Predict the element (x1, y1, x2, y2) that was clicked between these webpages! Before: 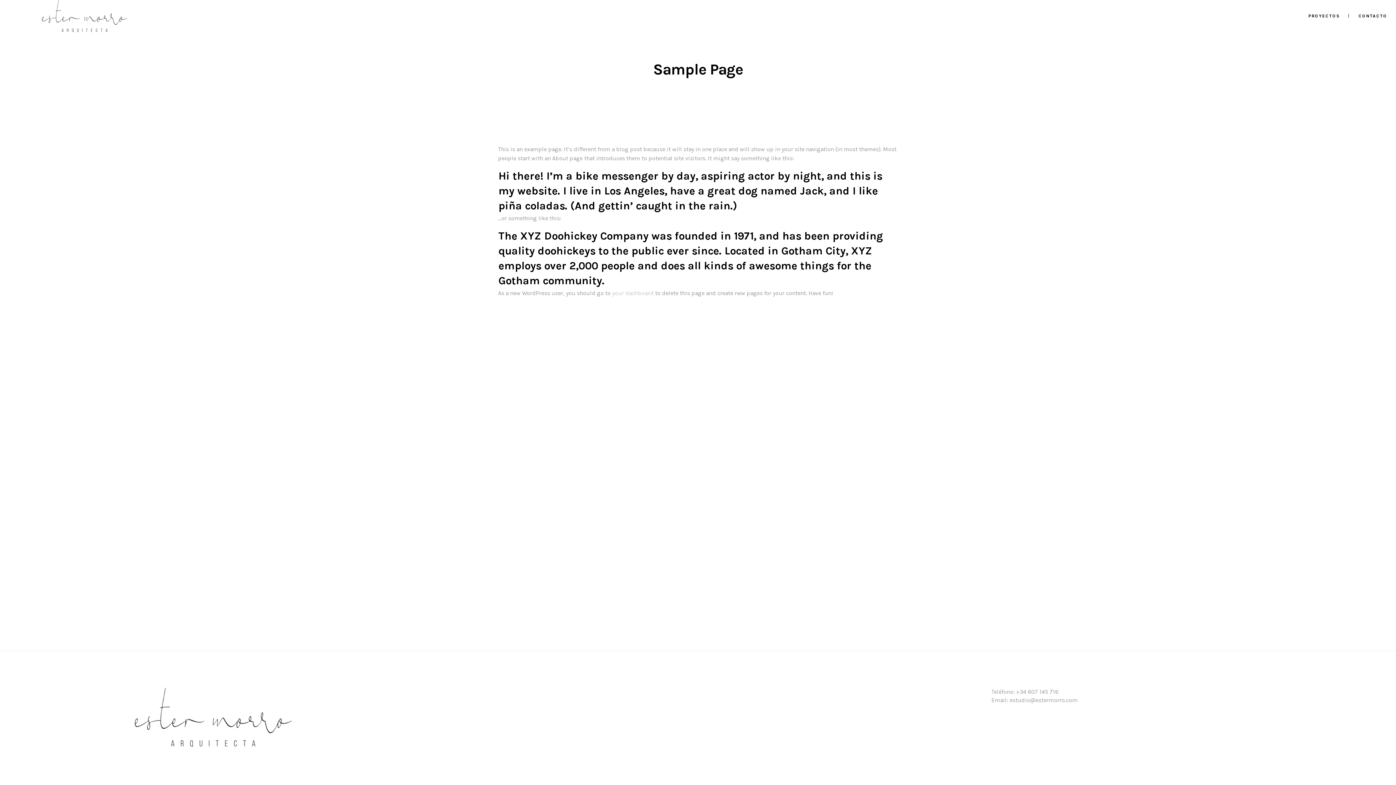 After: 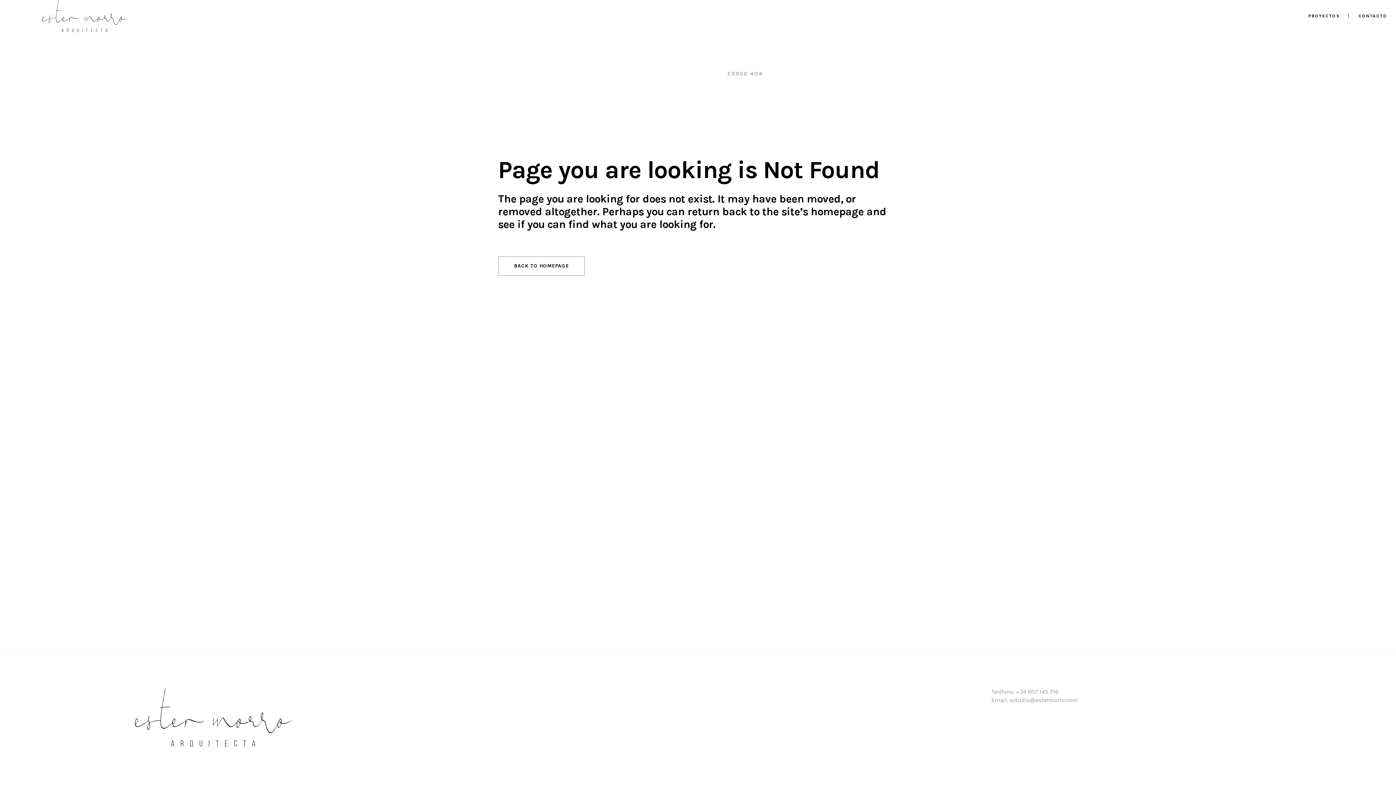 Action: bbox: (612, 289, 653, 296) label: your dashboard